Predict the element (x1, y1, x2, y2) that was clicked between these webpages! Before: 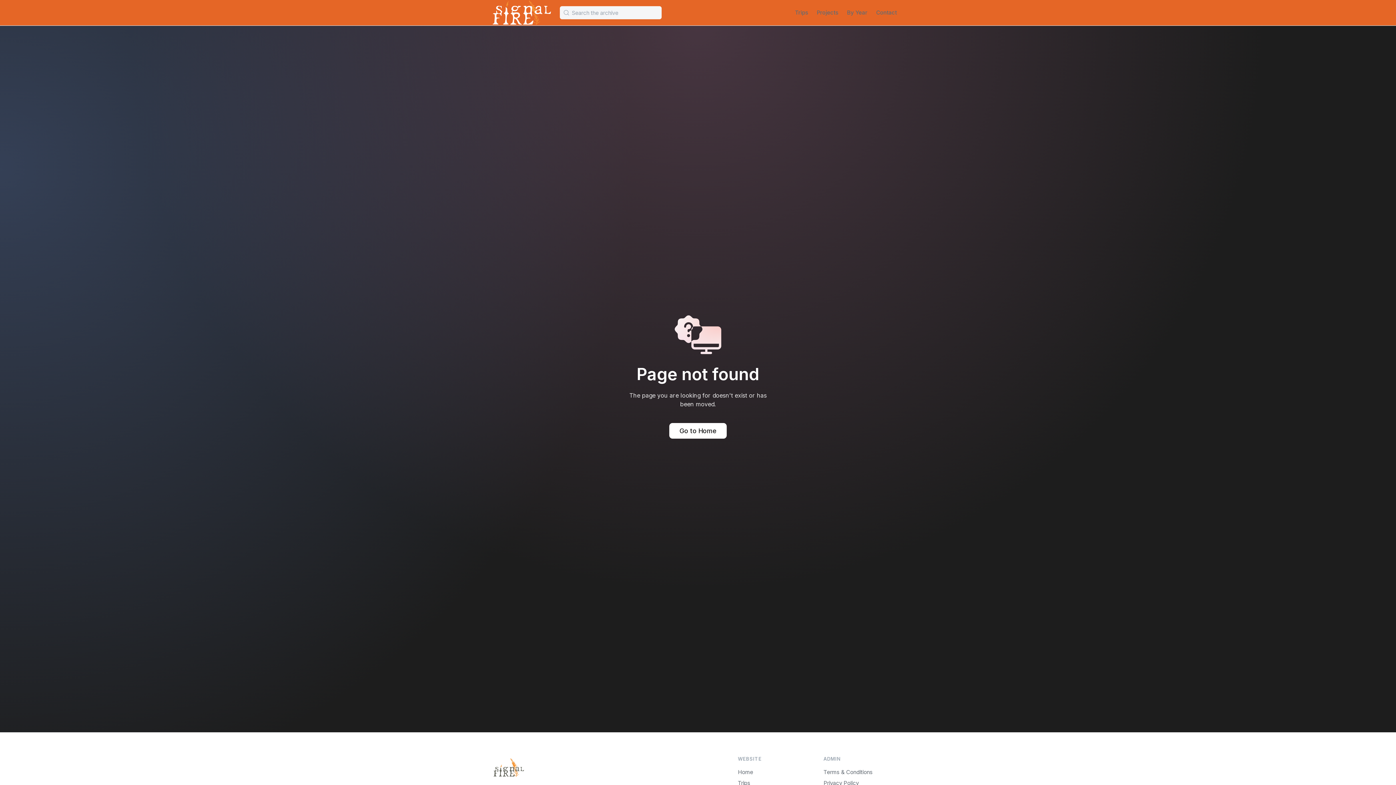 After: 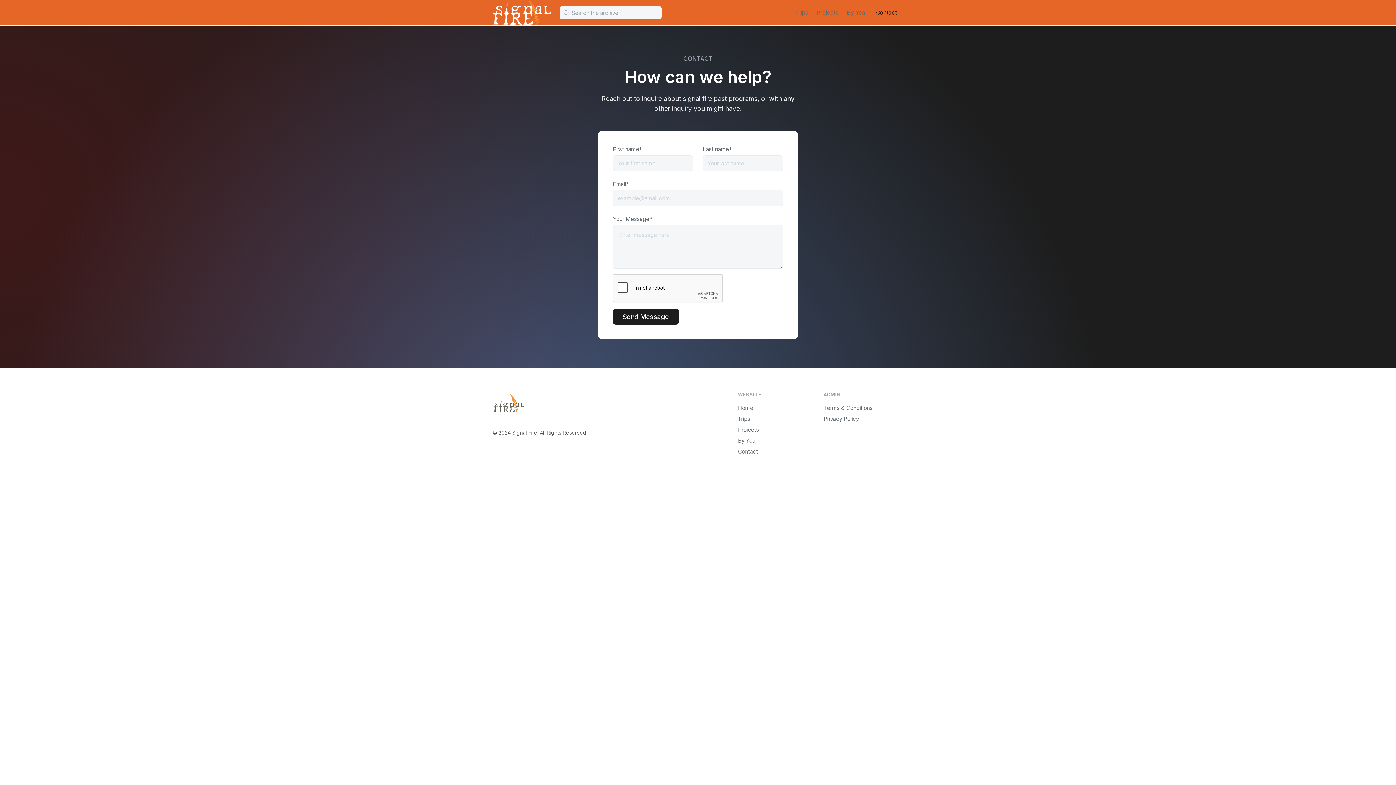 Action: label: Contact bbox: (873, 6, 900, 19)